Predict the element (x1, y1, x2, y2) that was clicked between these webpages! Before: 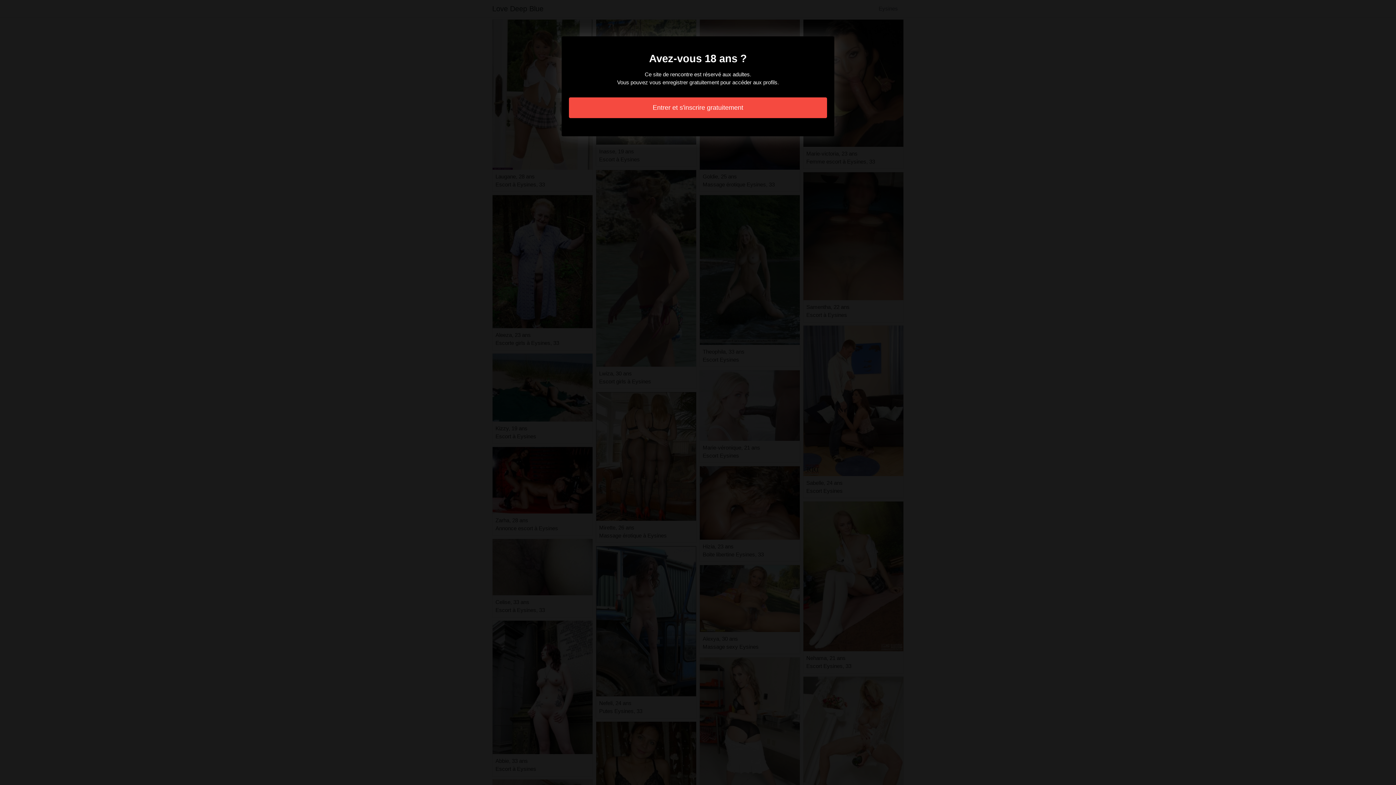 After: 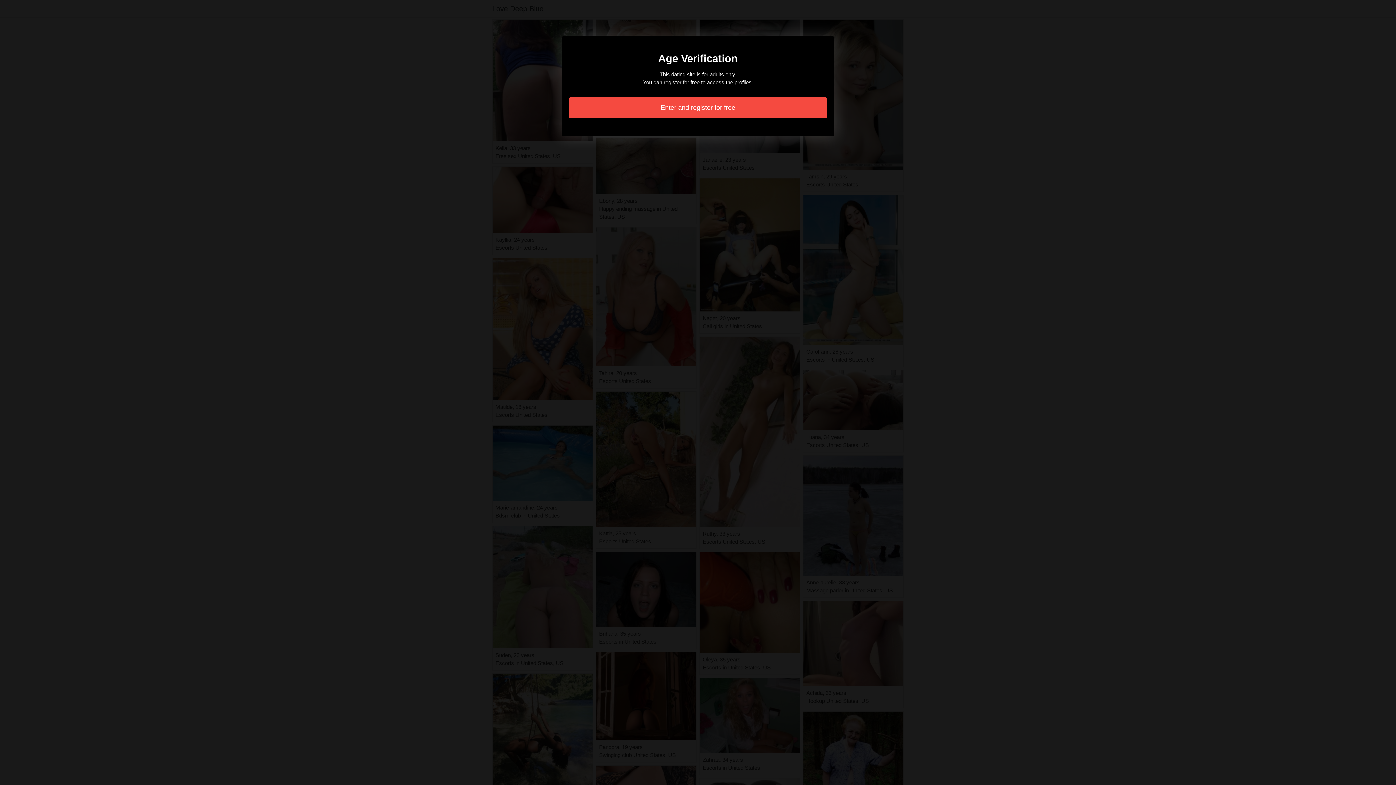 Action: label: Entrer et s'inscrire gratuitement bbox: (569, 97, 827, 118)